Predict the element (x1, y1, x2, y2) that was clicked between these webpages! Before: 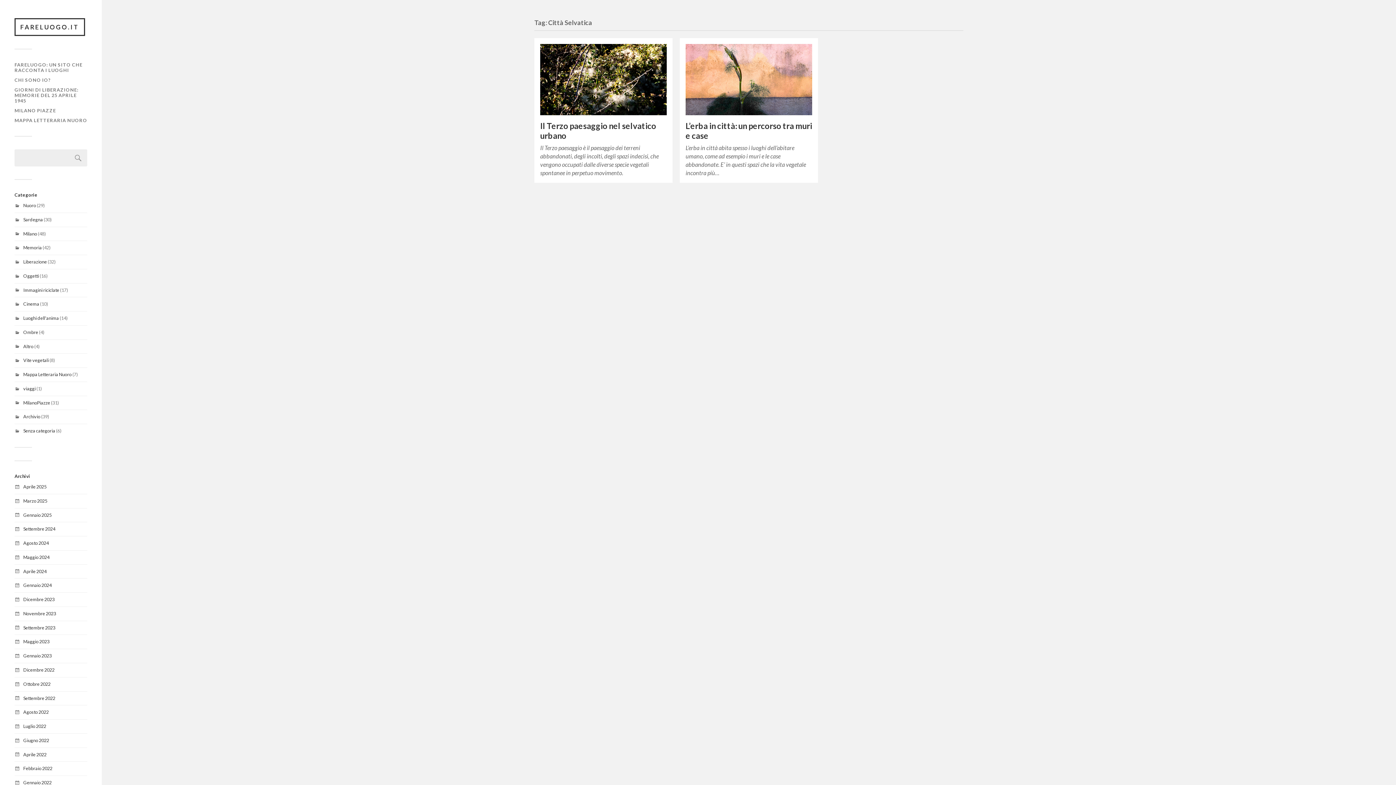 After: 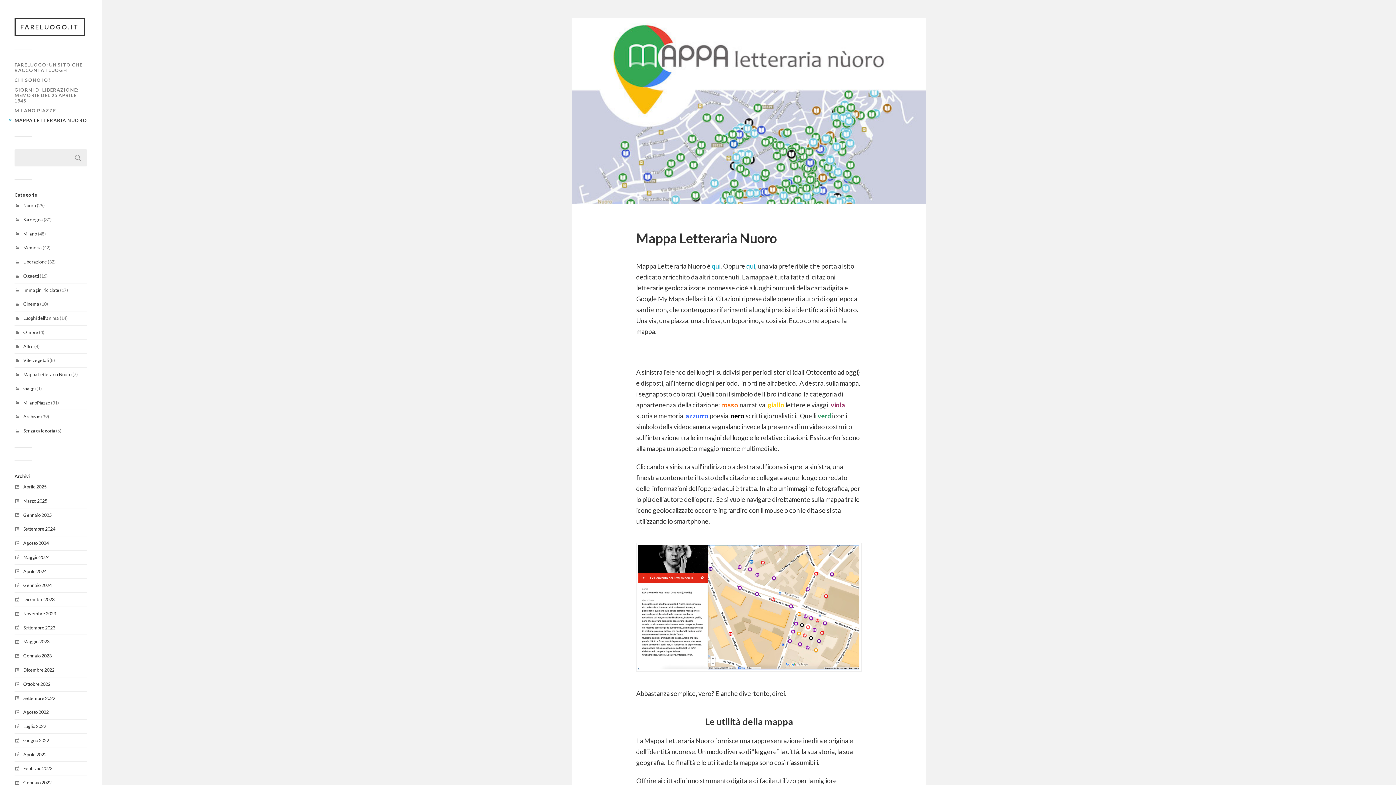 Action: bbox: (14, 117, 87, 123) label: MAPPA LETTERARIA NUORO